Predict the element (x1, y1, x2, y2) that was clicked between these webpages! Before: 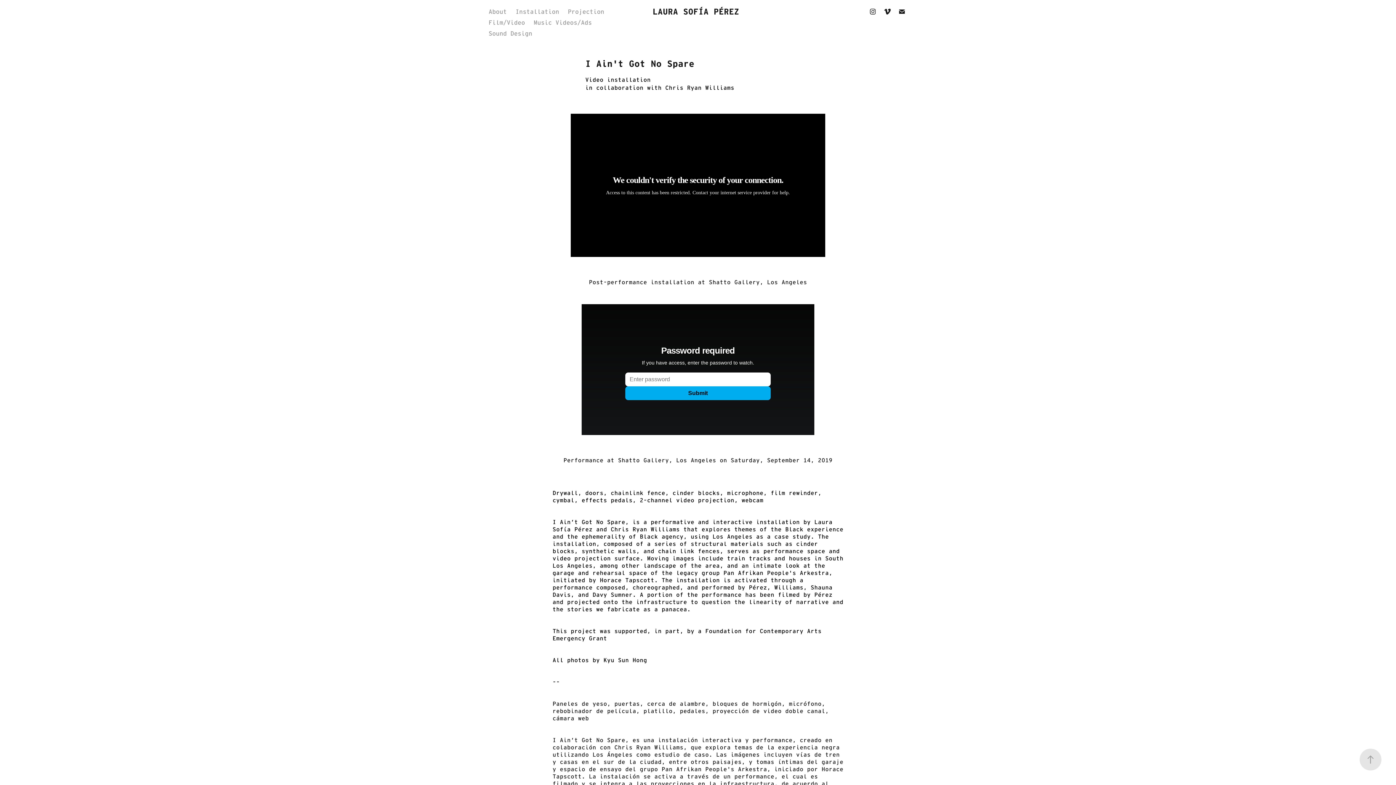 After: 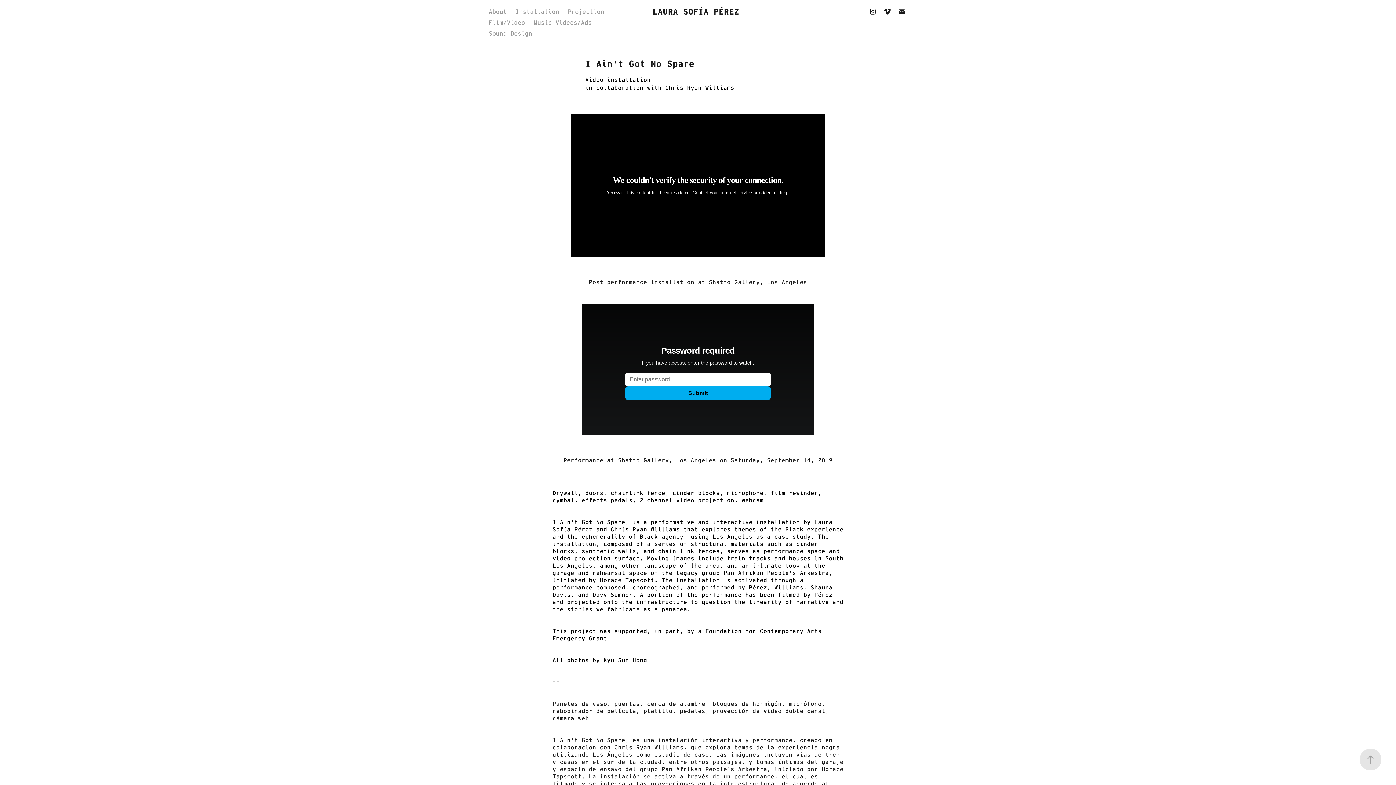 Action: bbox: (867, 6, 878, 17)